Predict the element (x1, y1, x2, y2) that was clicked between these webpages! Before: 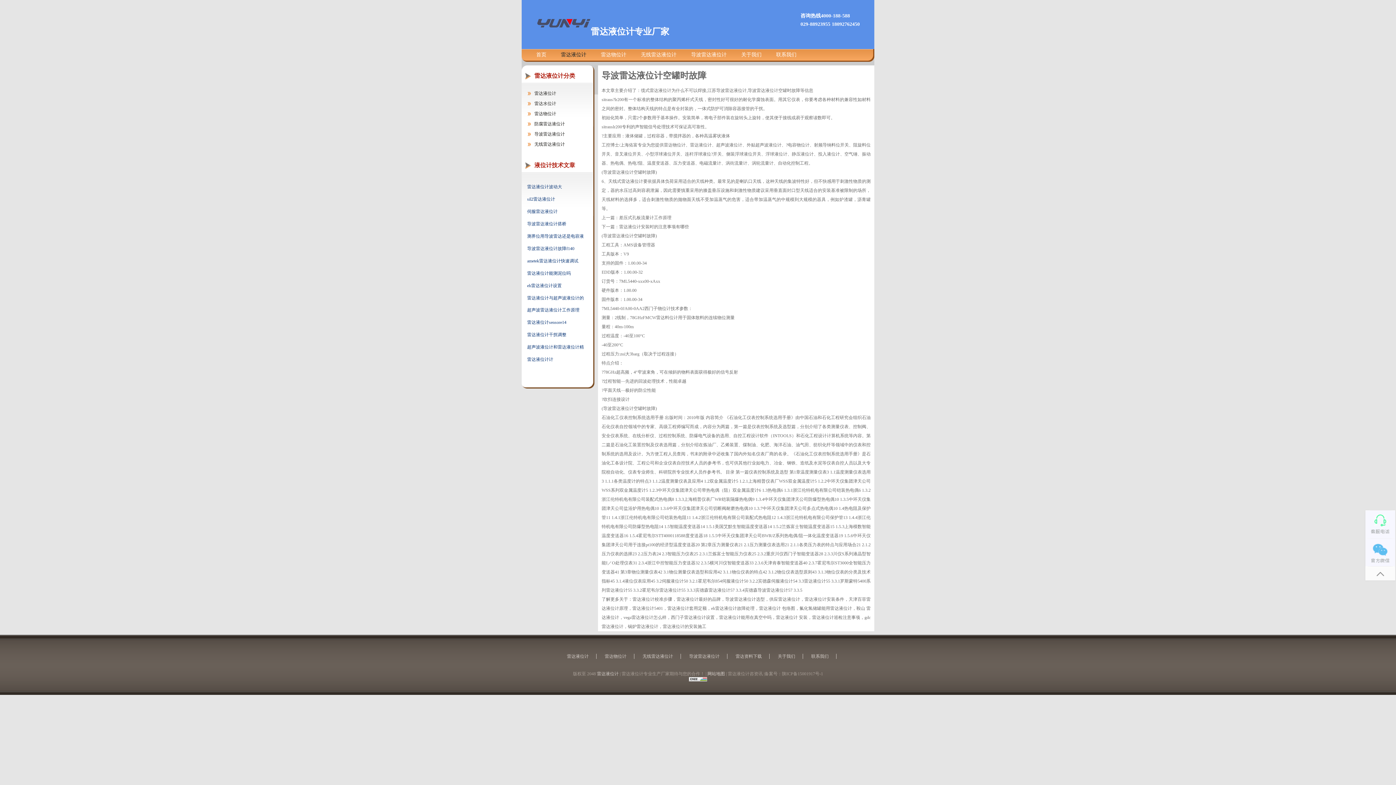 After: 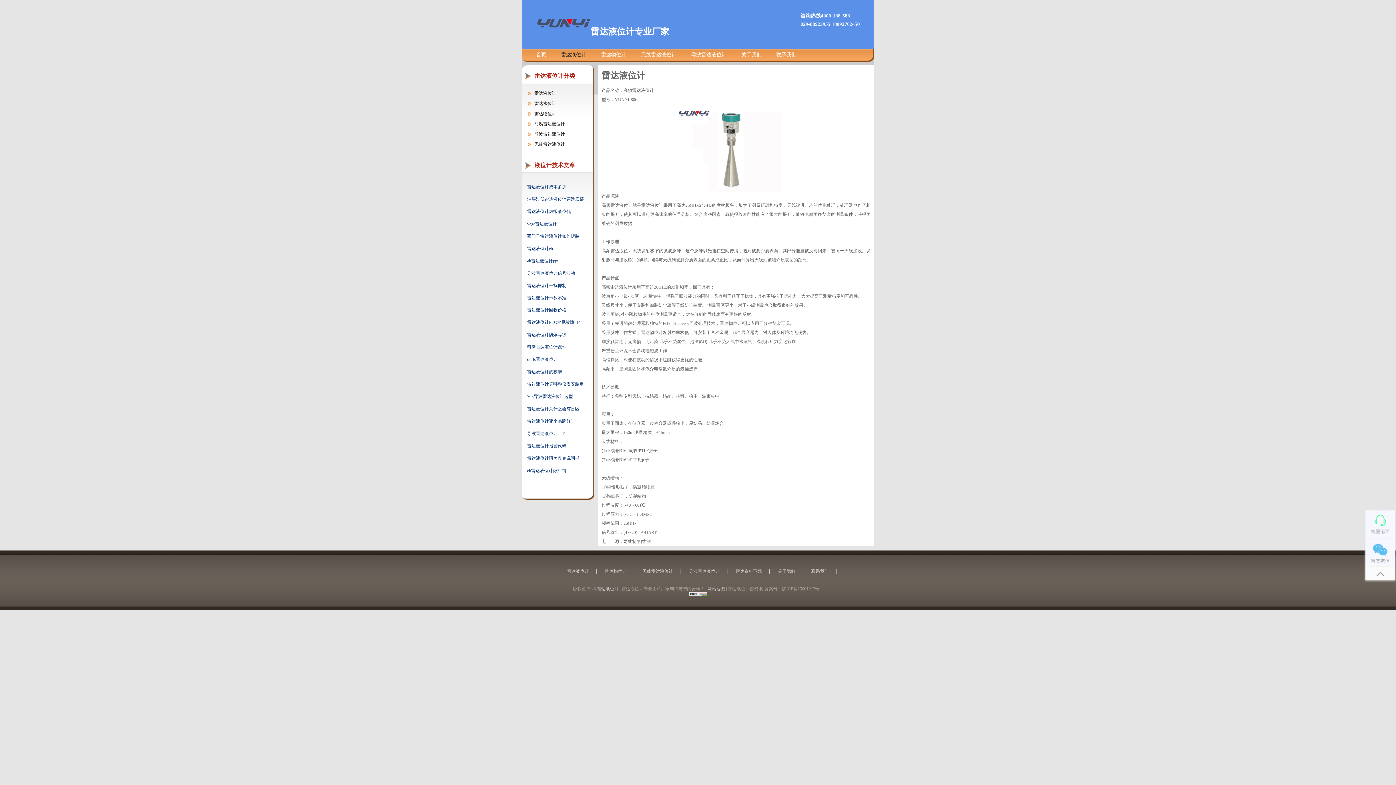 Action: label: 雷达液位计 bbox: (567, 654, 588, 659)